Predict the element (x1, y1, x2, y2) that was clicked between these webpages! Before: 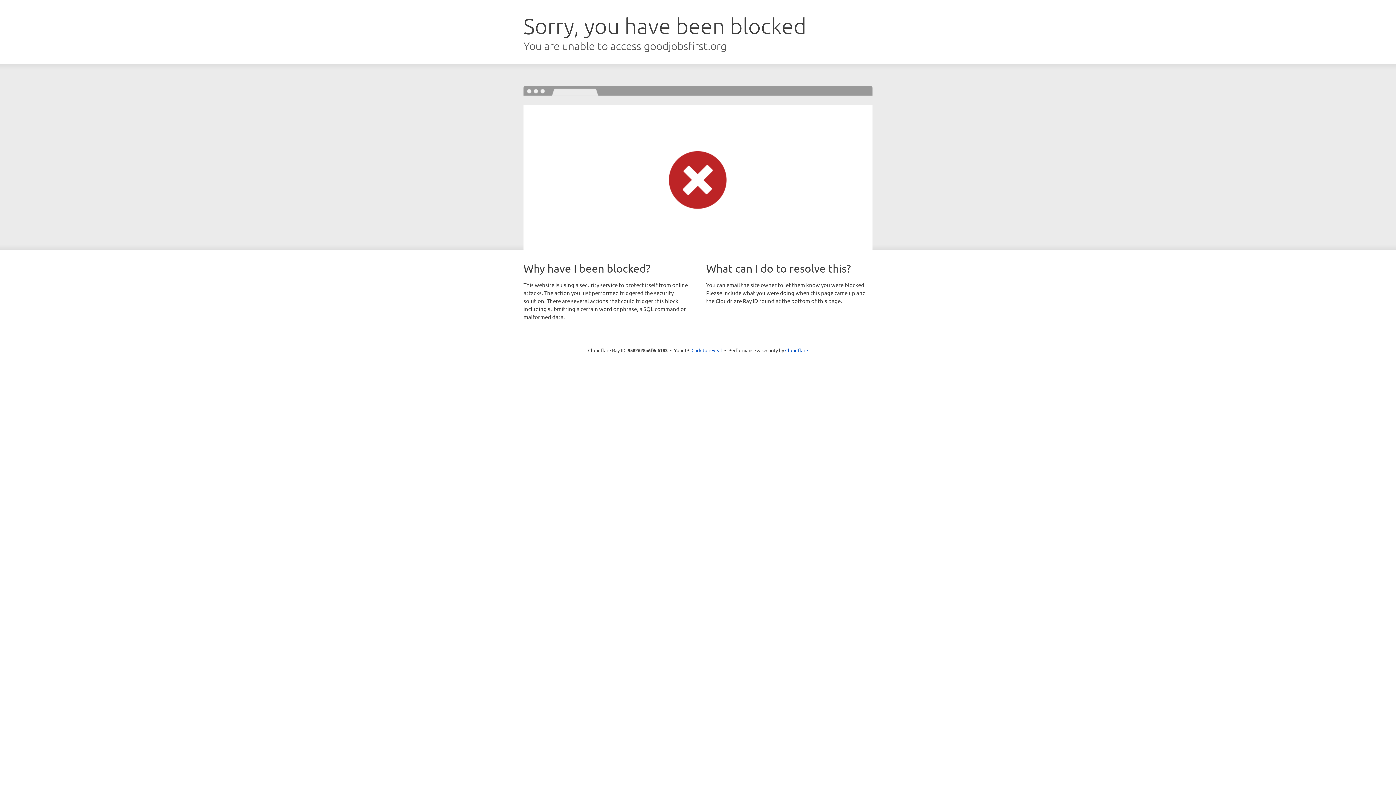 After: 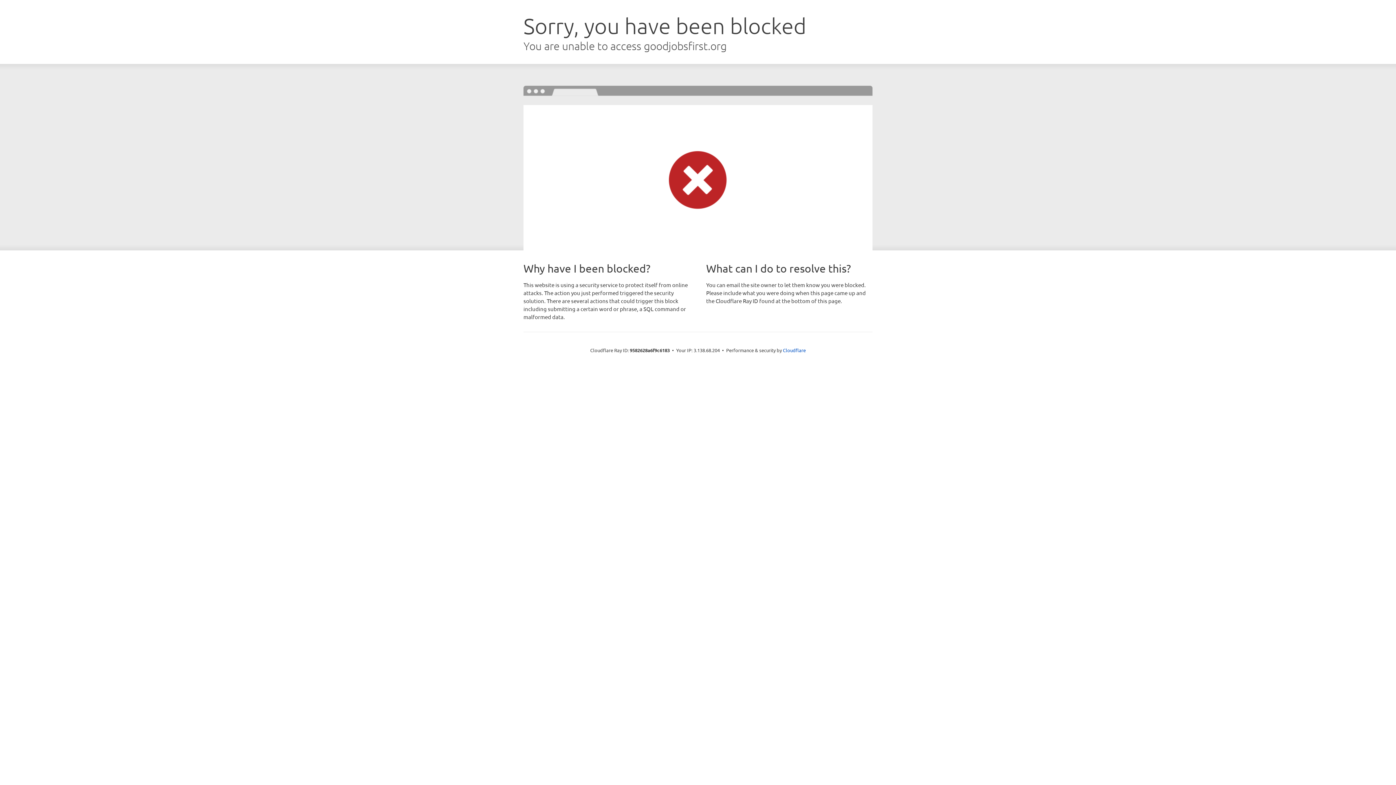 Action: label: Click to reveal bbox: (691, 346, 722, 353)